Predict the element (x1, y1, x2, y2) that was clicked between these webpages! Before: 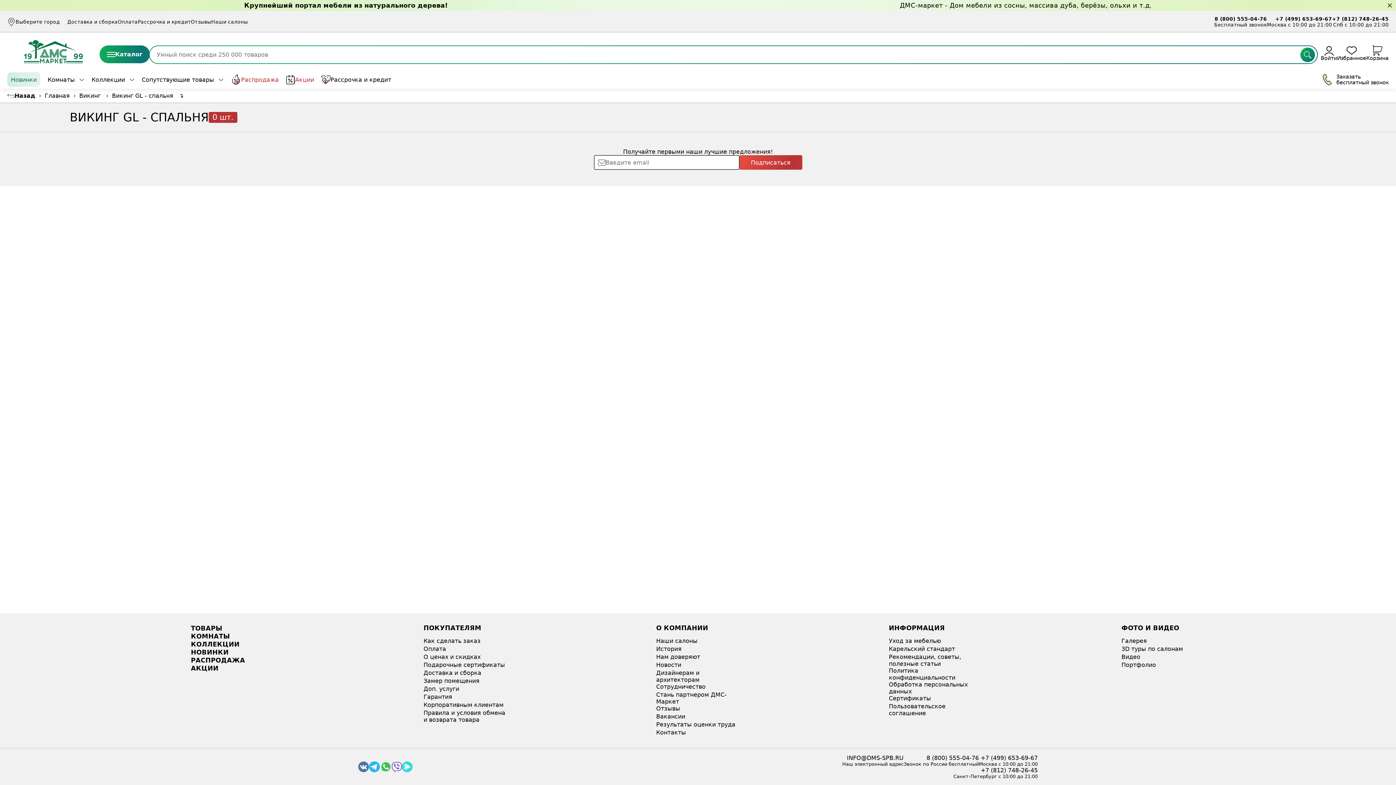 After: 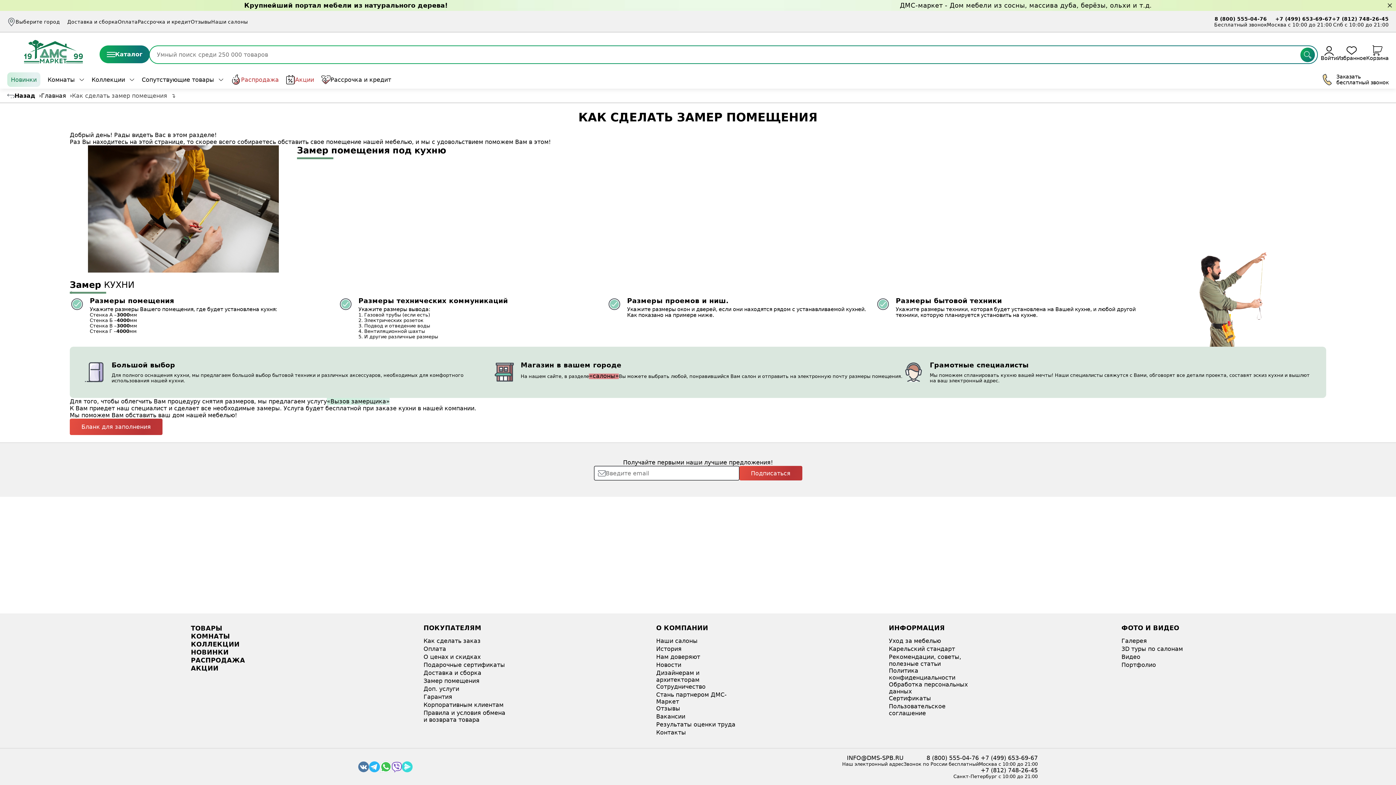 Action: bbox: (423, 677, 479, 684) label: Замер помещения